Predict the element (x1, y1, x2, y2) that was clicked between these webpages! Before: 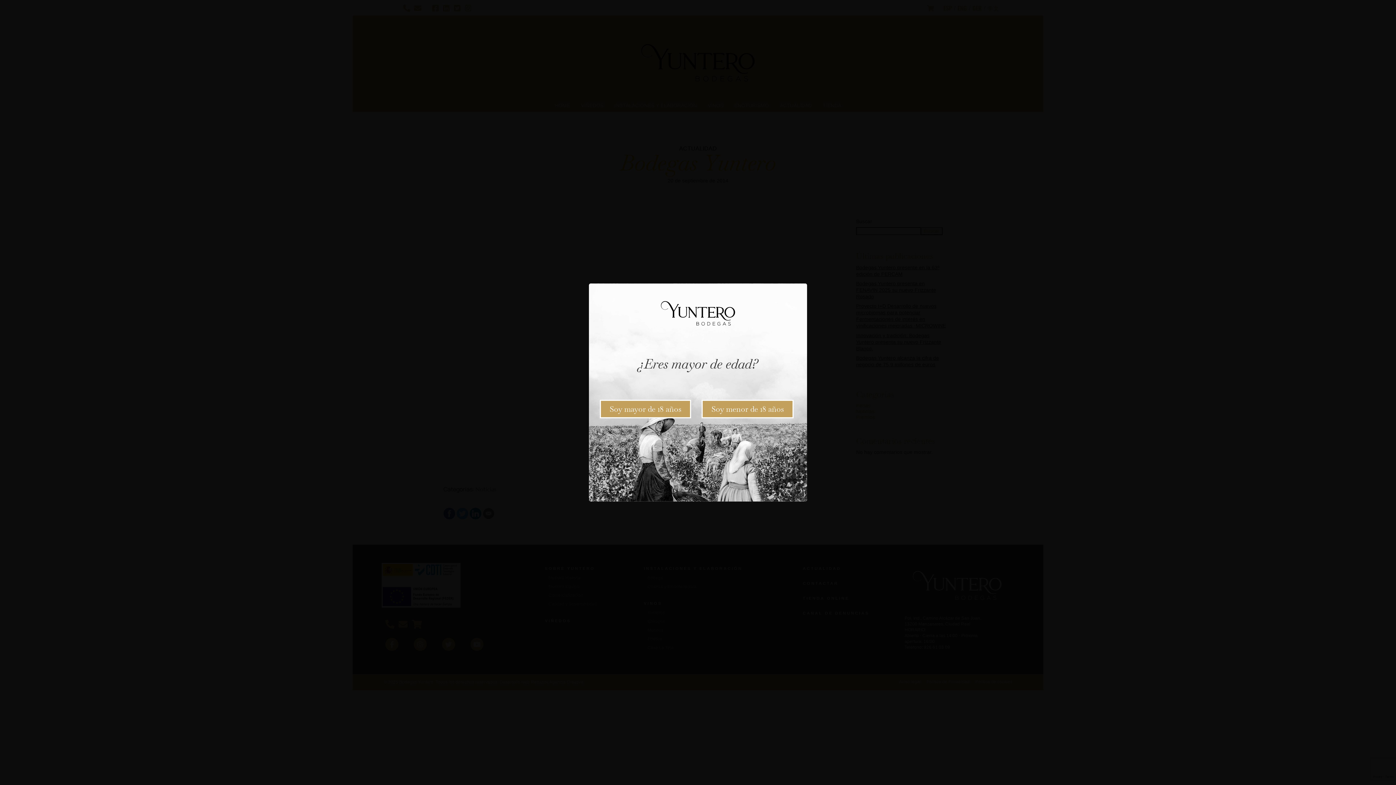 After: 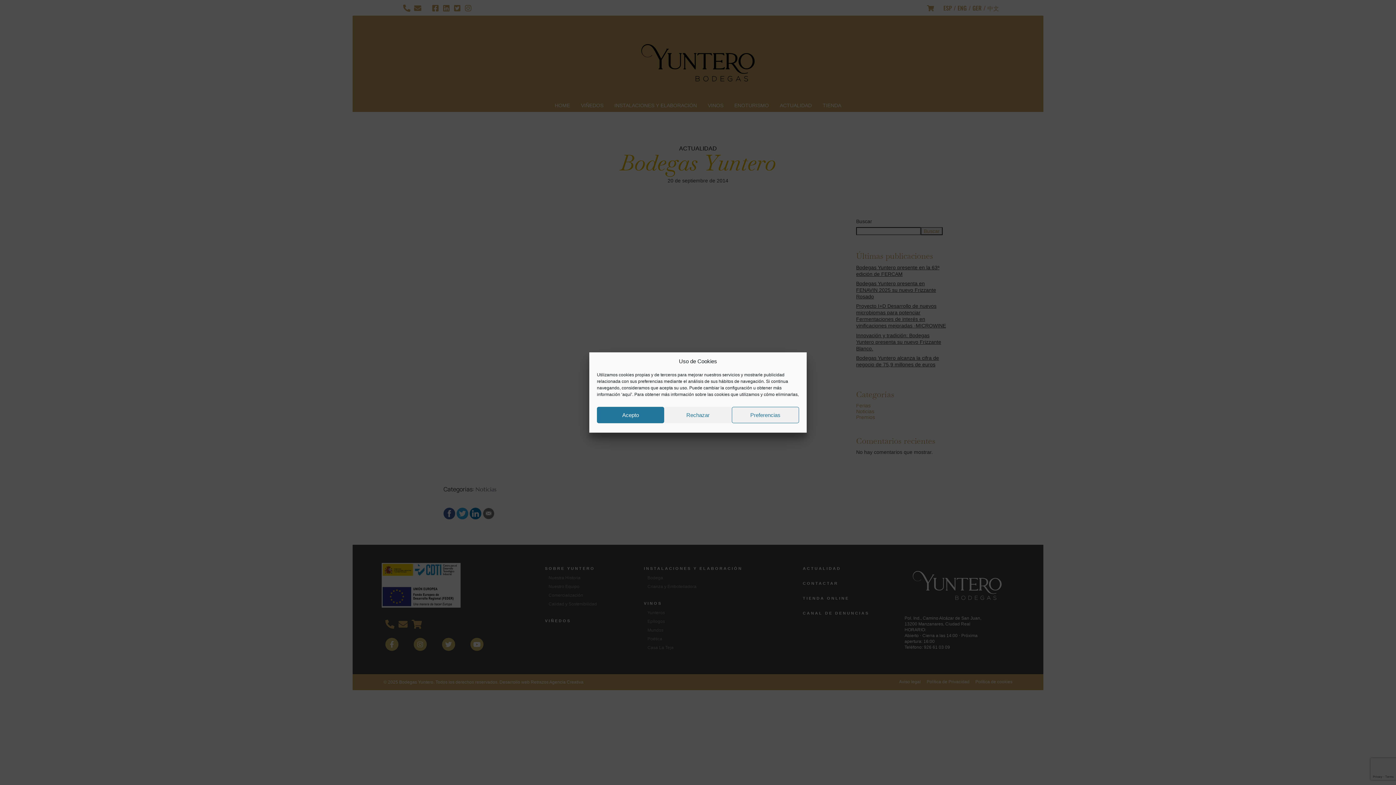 Action: bbox: (600, 399, 691, 418) label: Soy mayor de 18 años